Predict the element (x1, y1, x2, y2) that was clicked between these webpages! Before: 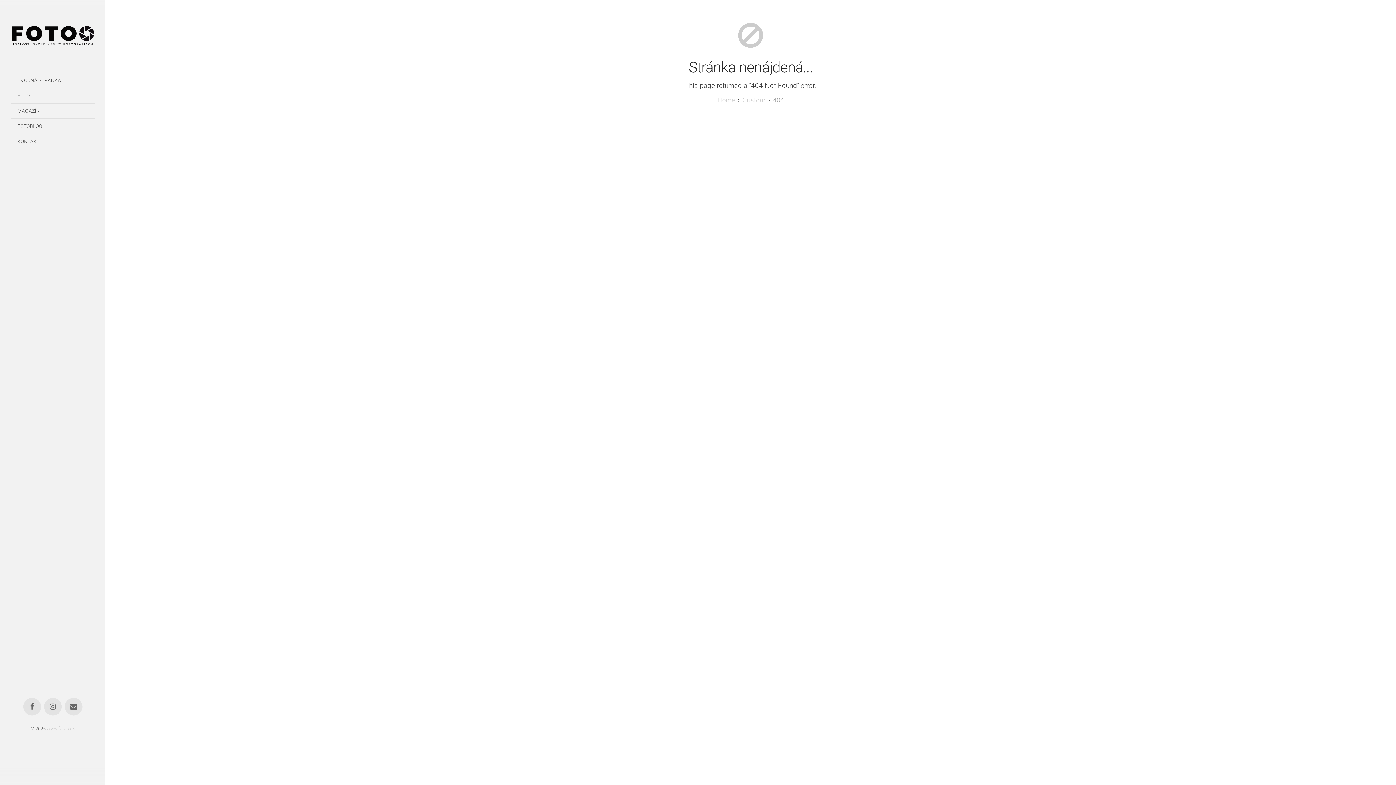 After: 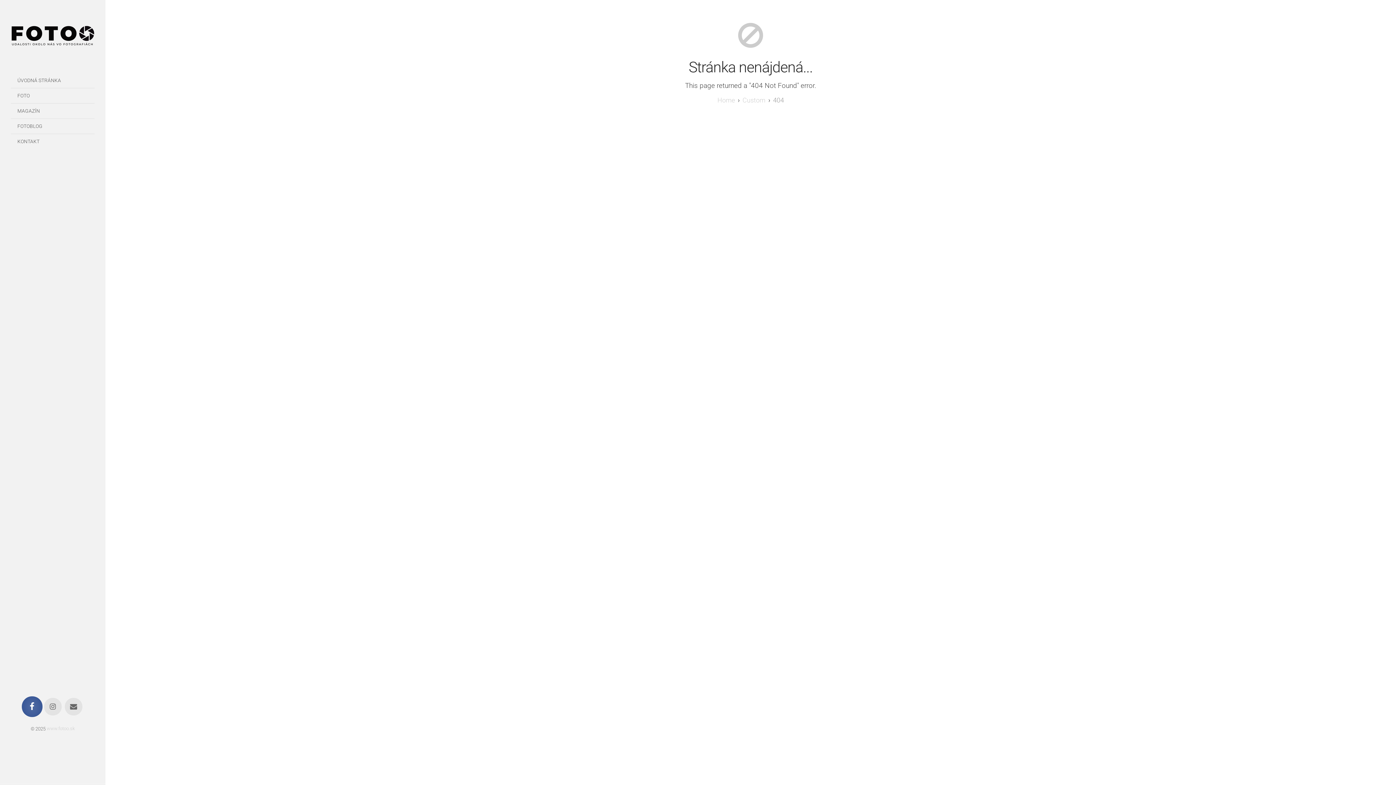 Action: bbox: (23, 698, 40, 715)